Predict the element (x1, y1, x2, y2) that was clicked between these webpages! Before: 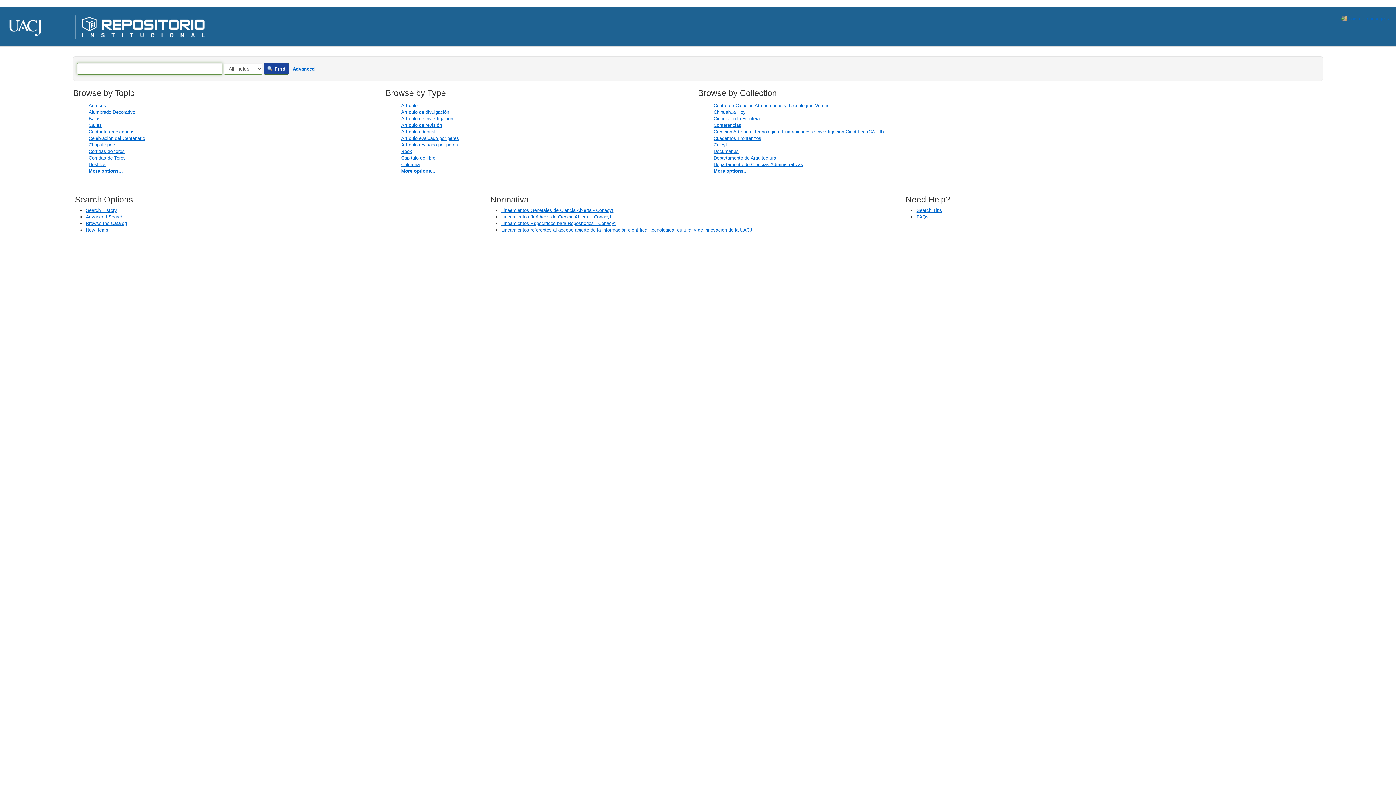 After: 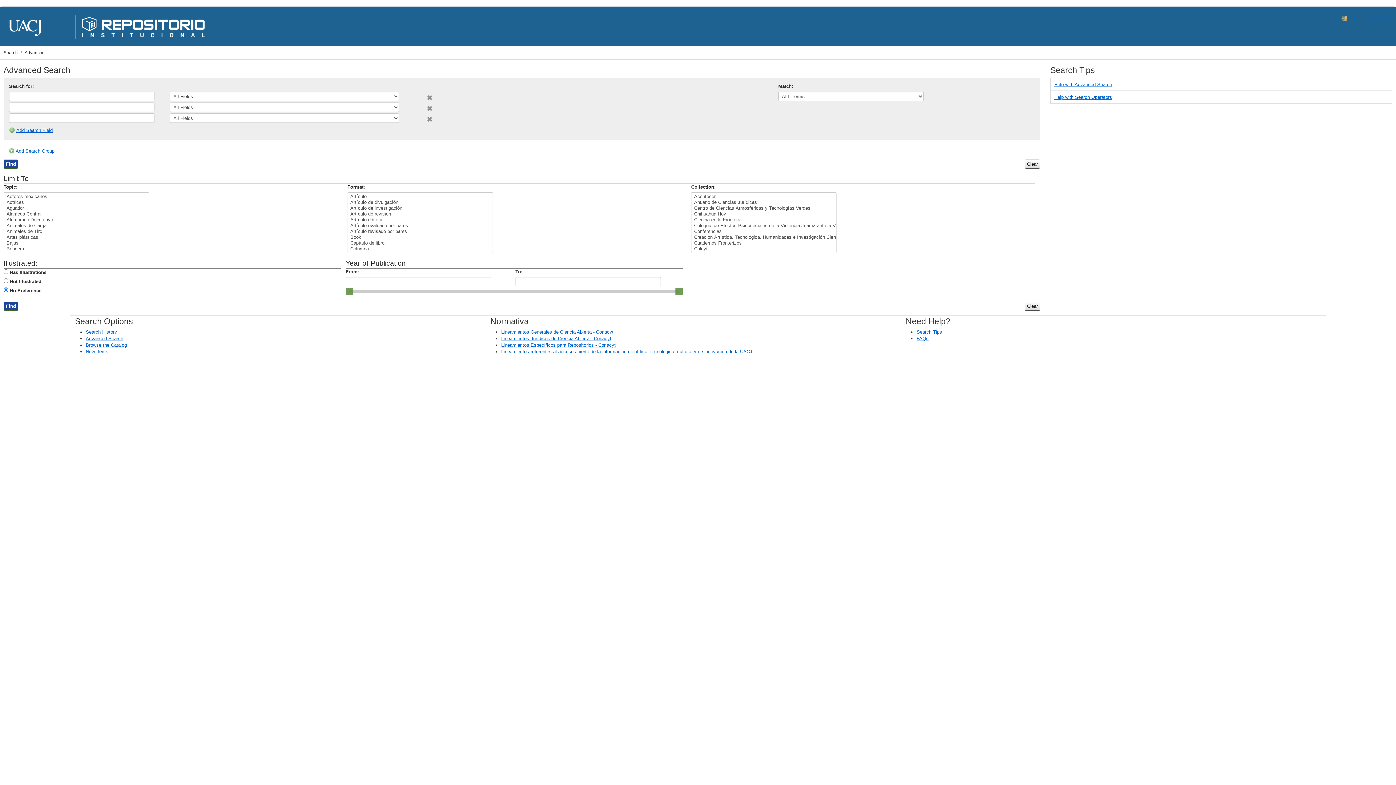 Action: bbox: (713, 168, 747, 173) label: More options...